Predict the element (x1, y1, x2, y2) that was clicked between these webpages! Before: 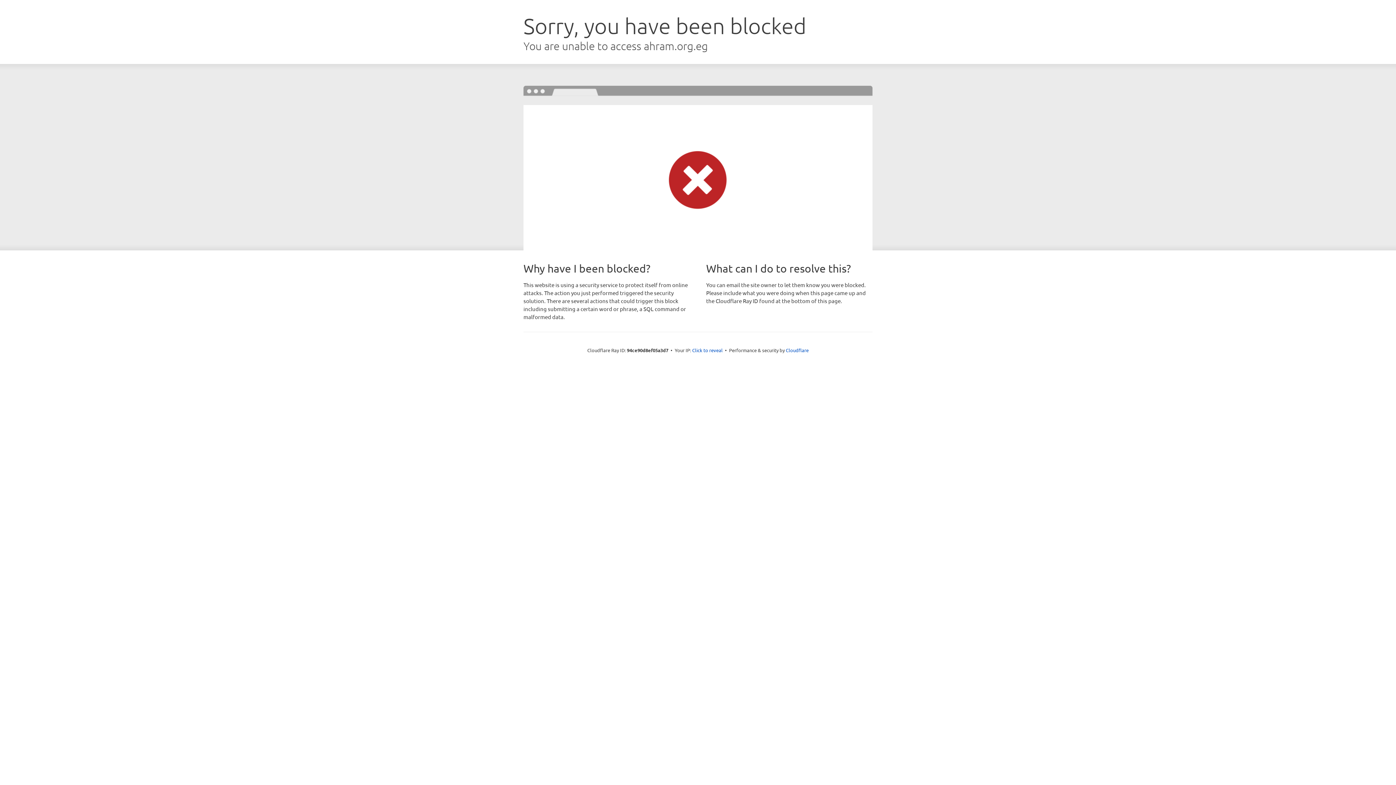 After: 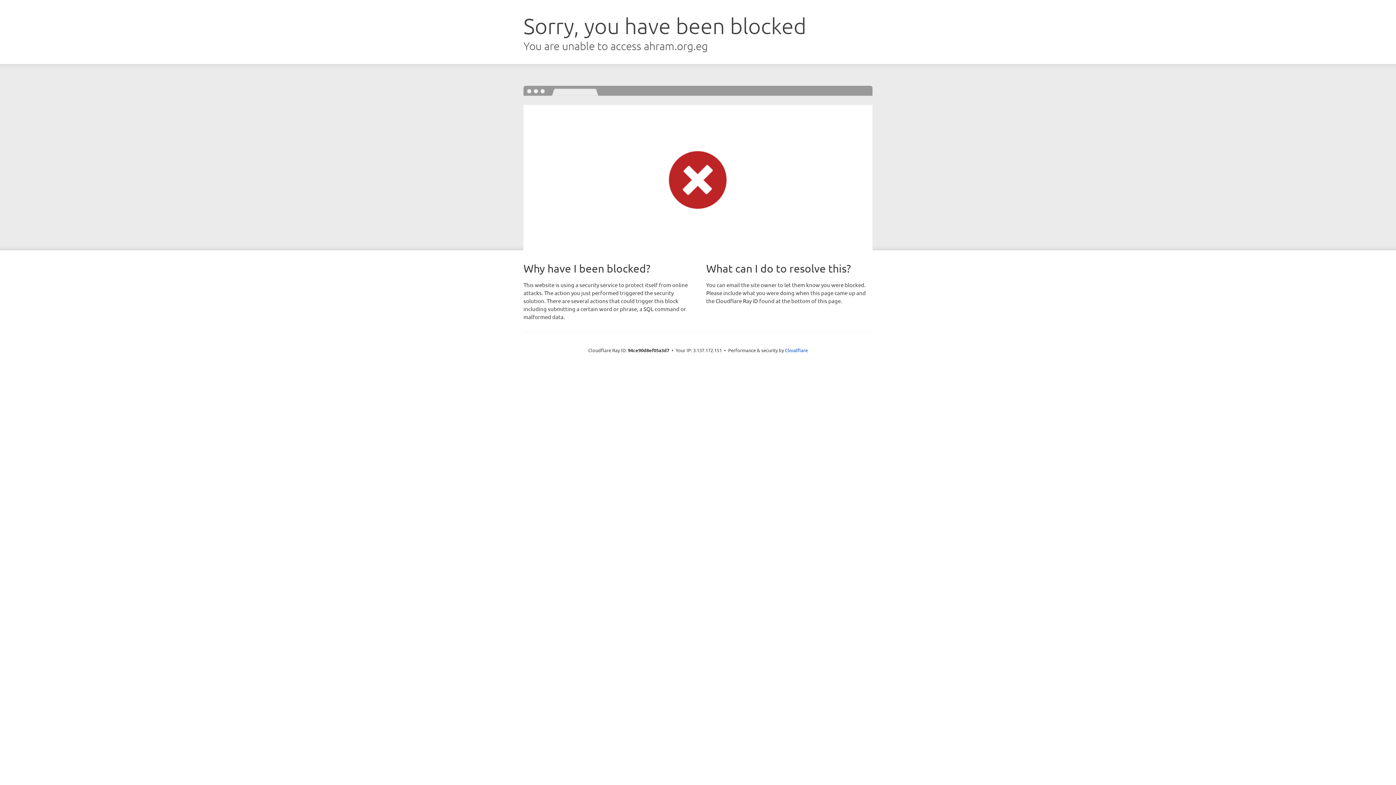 Action: label: Click to reveal bbox: (692, 346, 722, 353)